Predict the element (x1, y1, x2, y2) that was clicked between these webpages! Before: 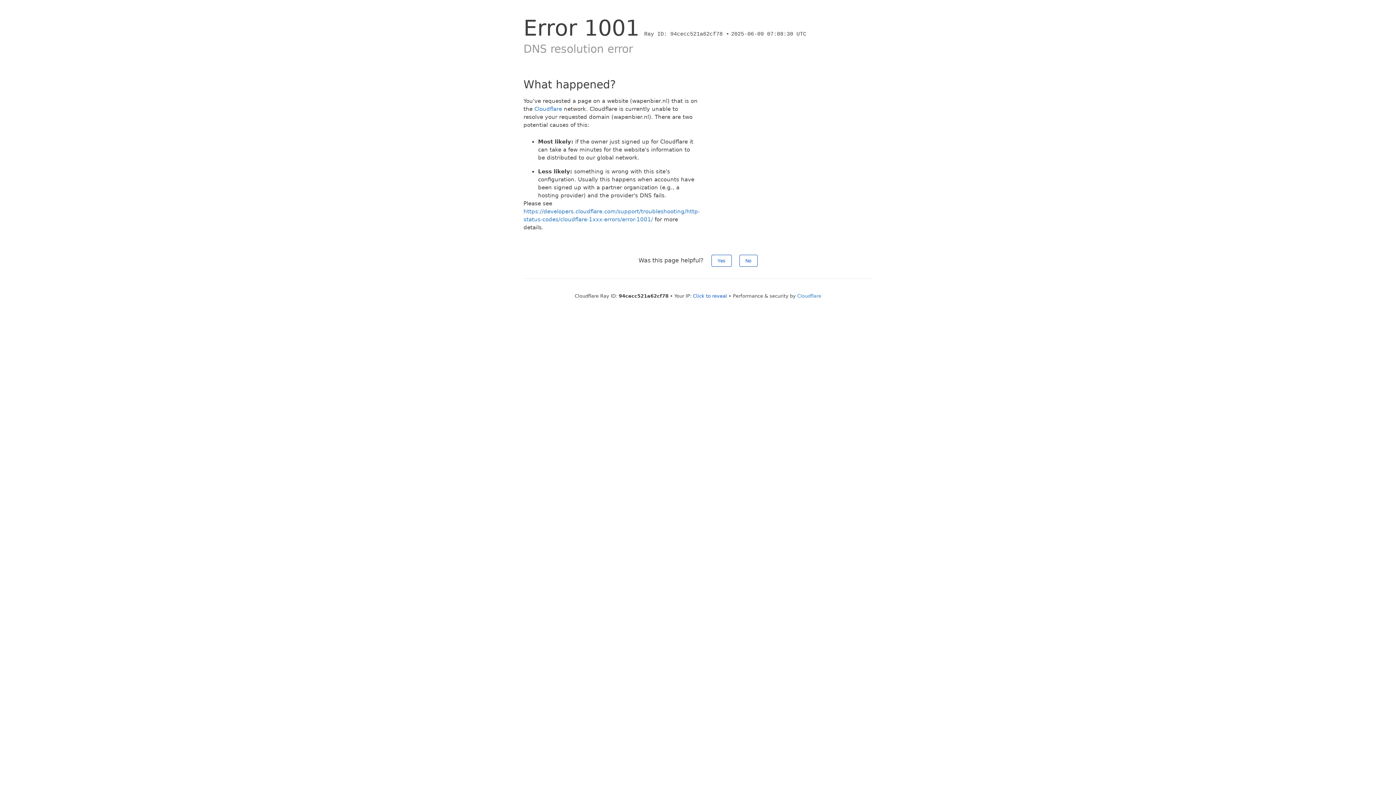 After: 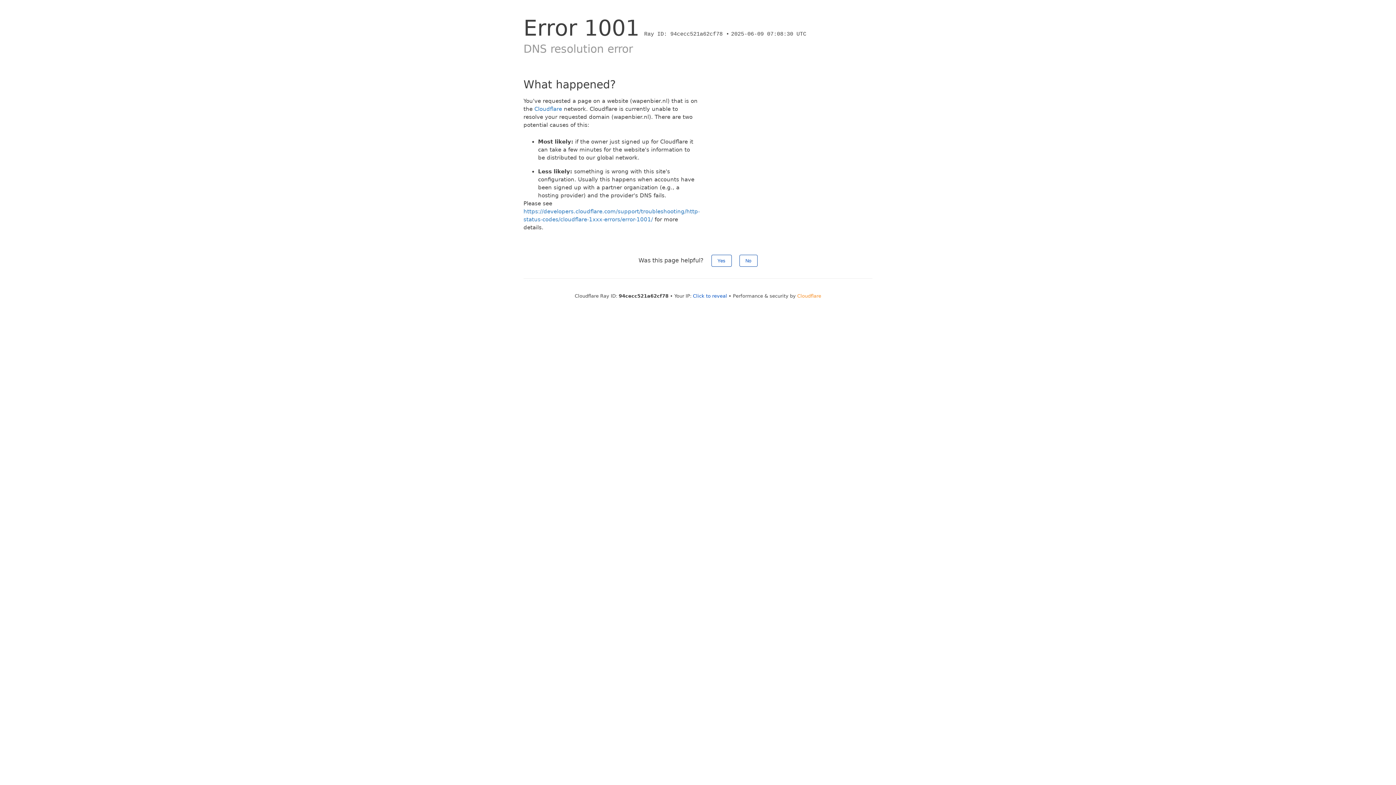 Action: label: Cloudflare bbox: (797, 293, 821, 298)